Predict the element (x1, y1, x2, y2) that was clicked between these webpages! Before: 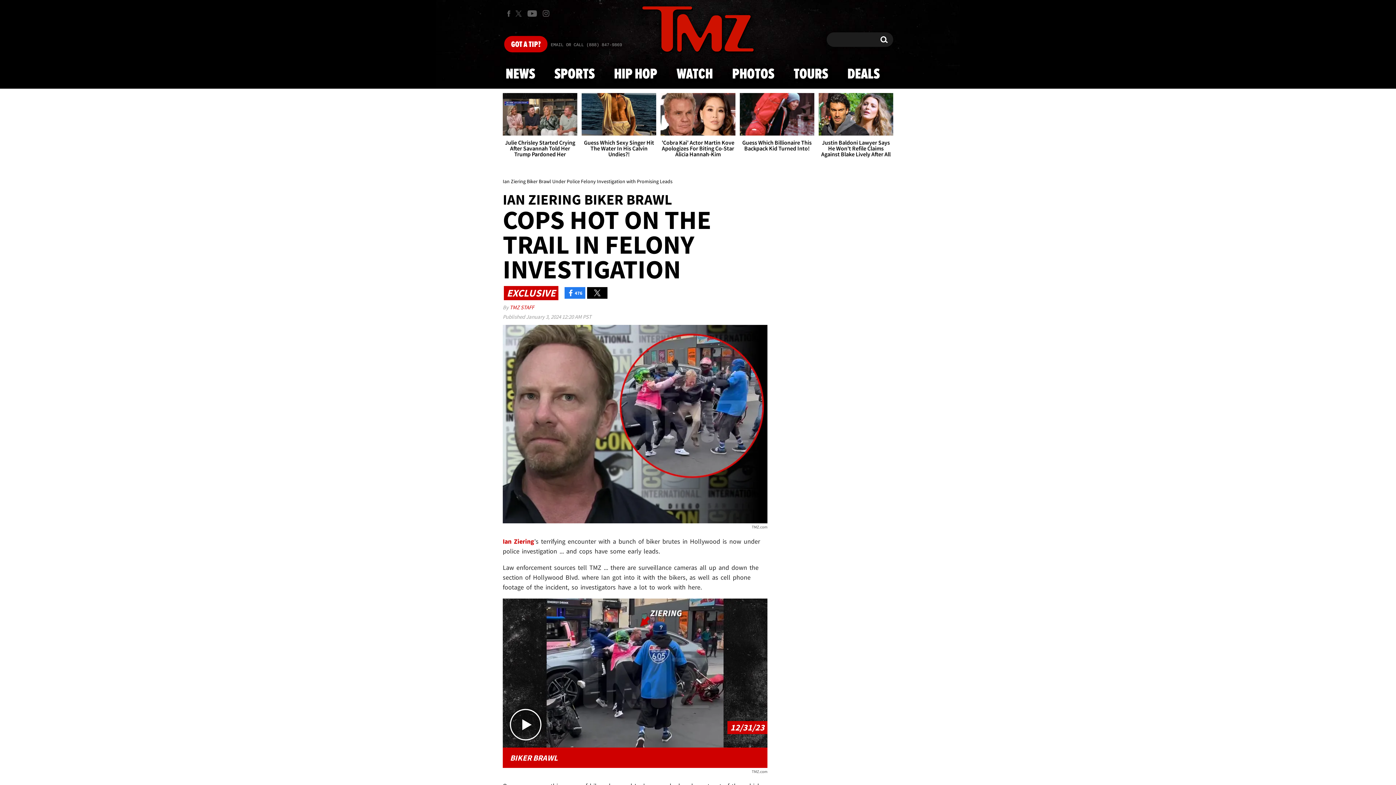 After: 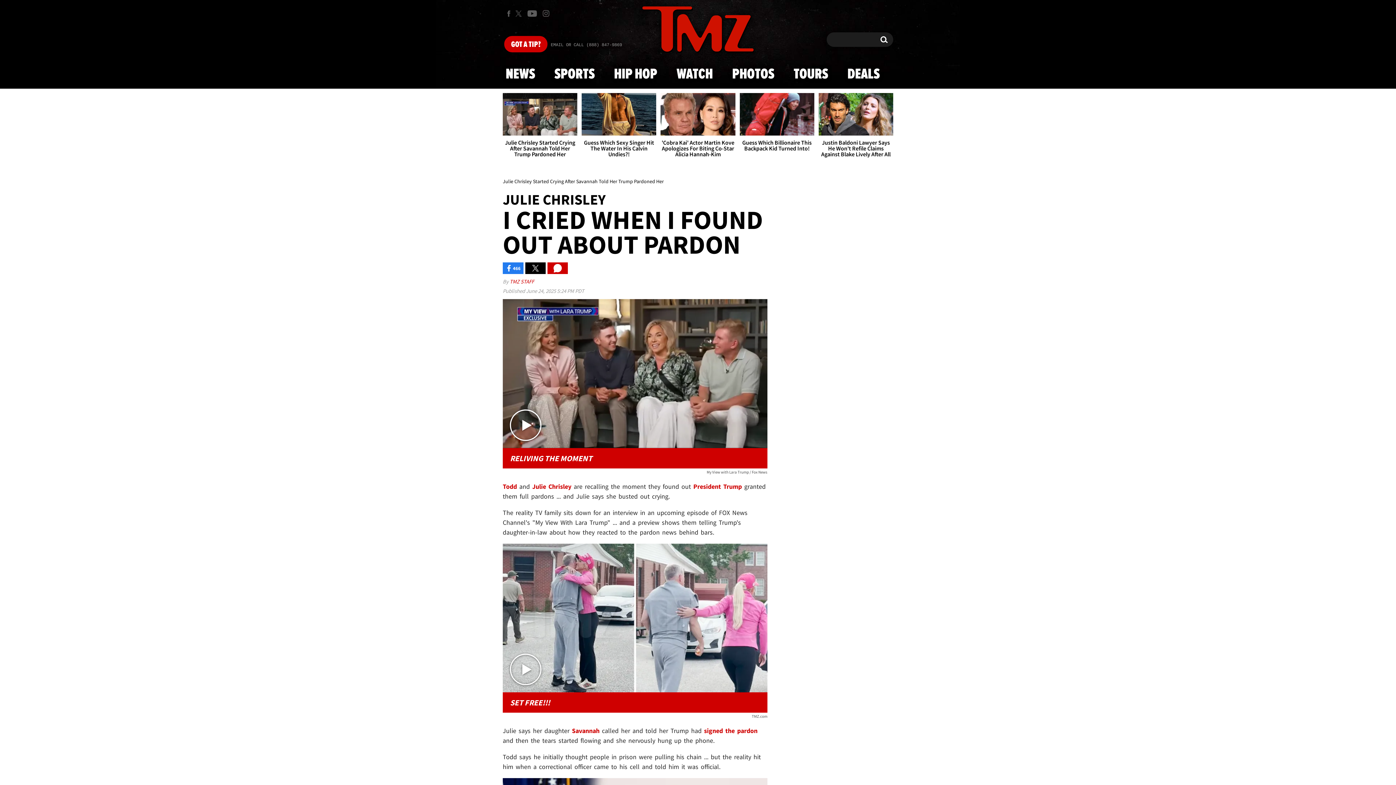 Action: bbox: (502, 93, 577, 163) label: Julie Chrisley Started Crying After Savannah Told Her Trump Pardoned Her